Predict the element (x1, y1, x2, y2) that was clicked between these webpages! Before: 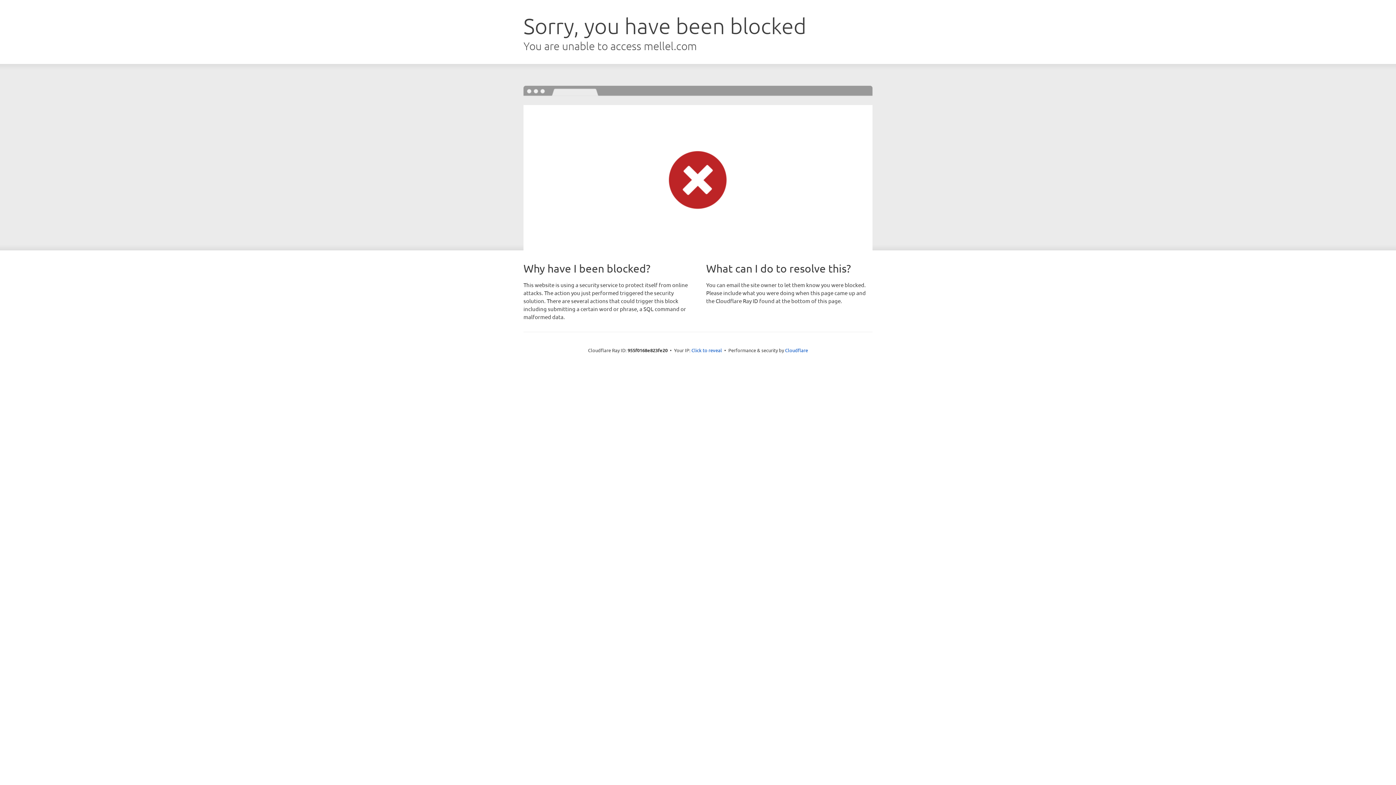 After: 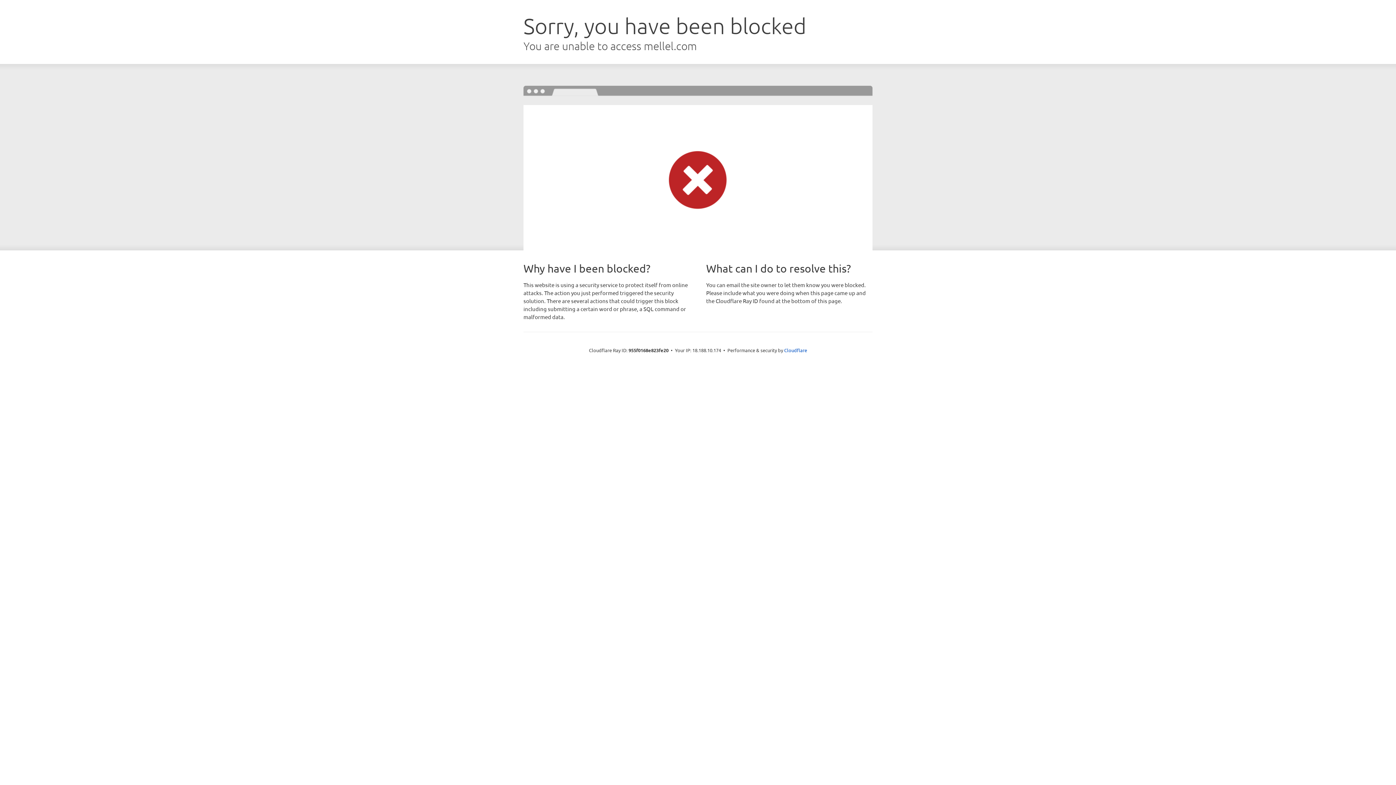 Action: bbox: (691, 346, 722, 353) label: Click to reveal